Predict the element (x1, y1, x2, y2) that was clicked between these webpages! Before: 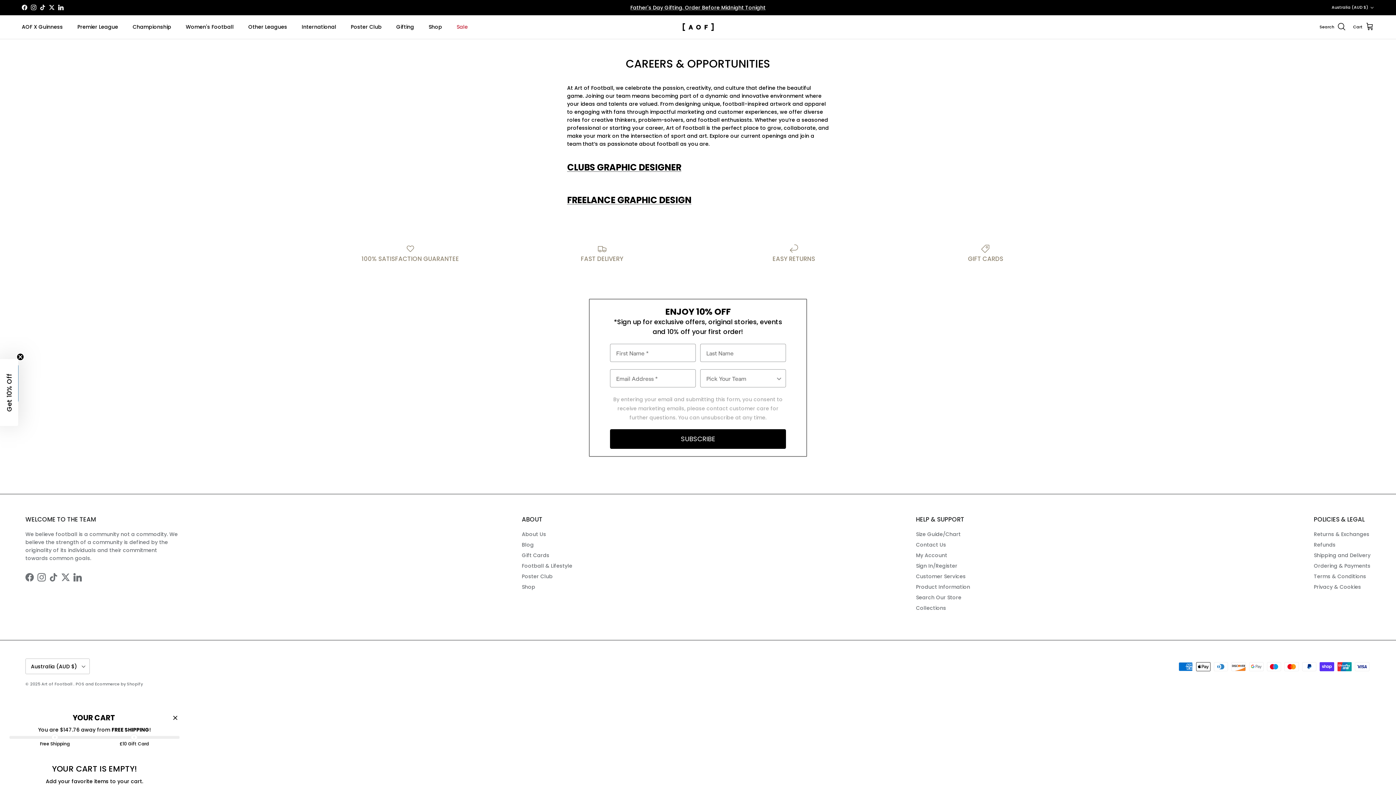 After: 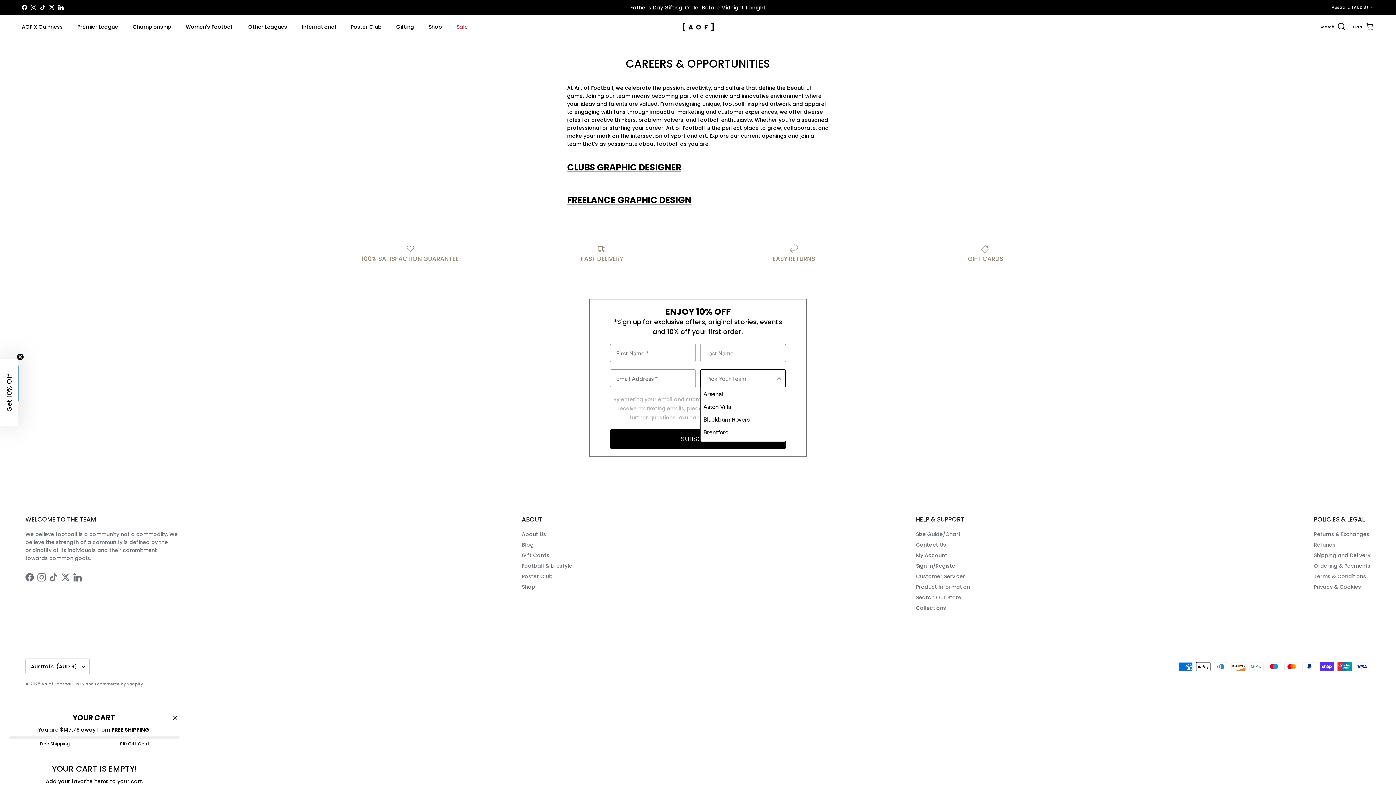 Action: label: Show Options bbox: (775, 369, 782, 387)